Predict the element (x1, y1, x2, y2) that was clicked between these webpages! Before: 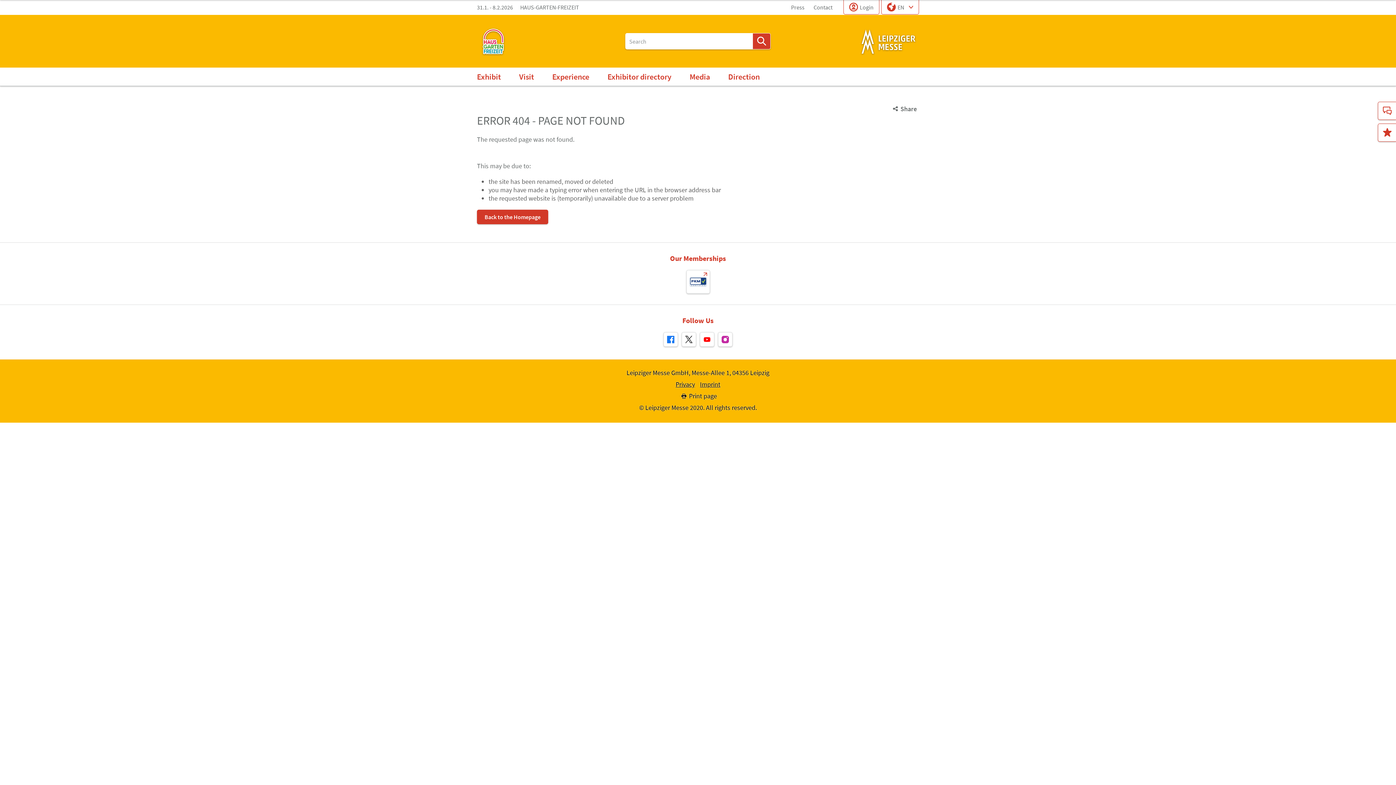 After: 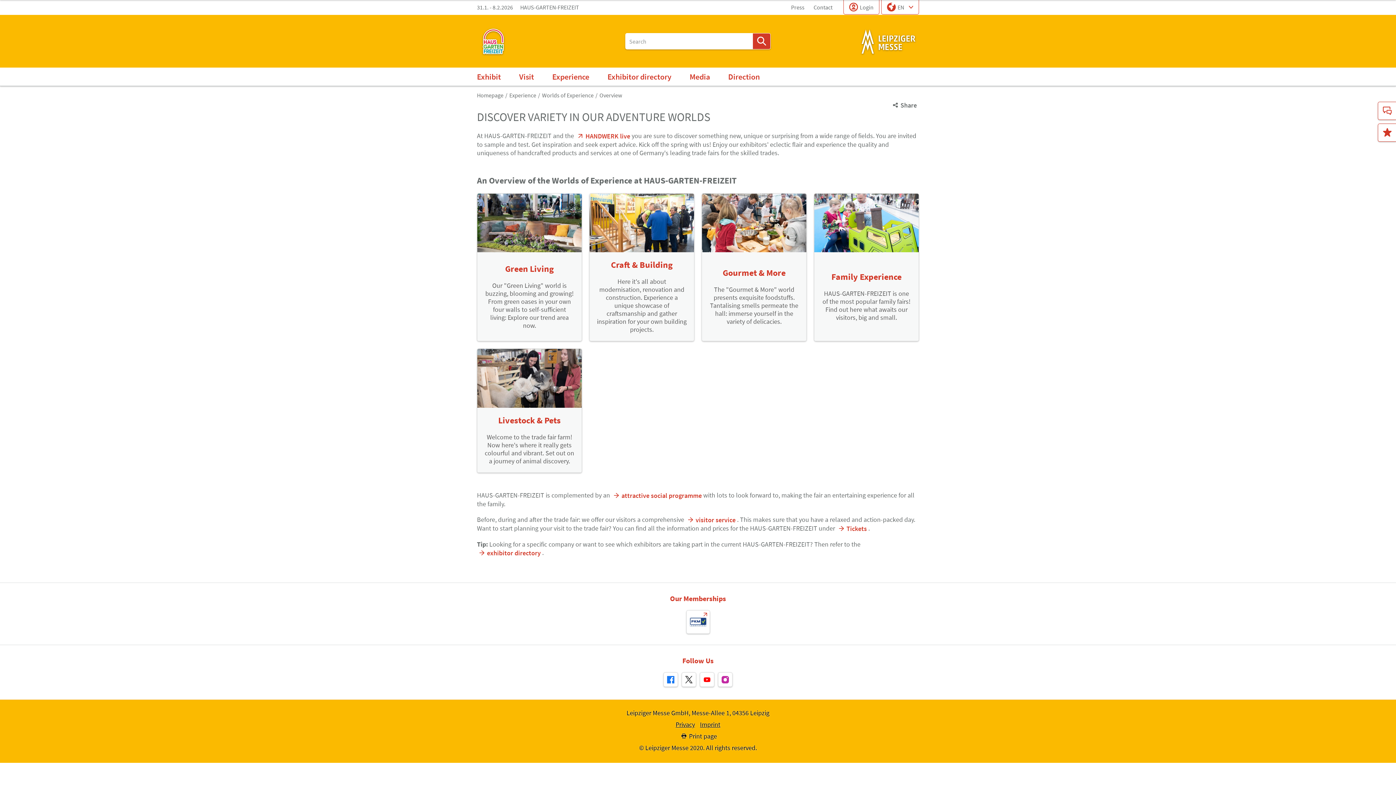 Action: bbox: (548, 67, 593, 85) label: Experience